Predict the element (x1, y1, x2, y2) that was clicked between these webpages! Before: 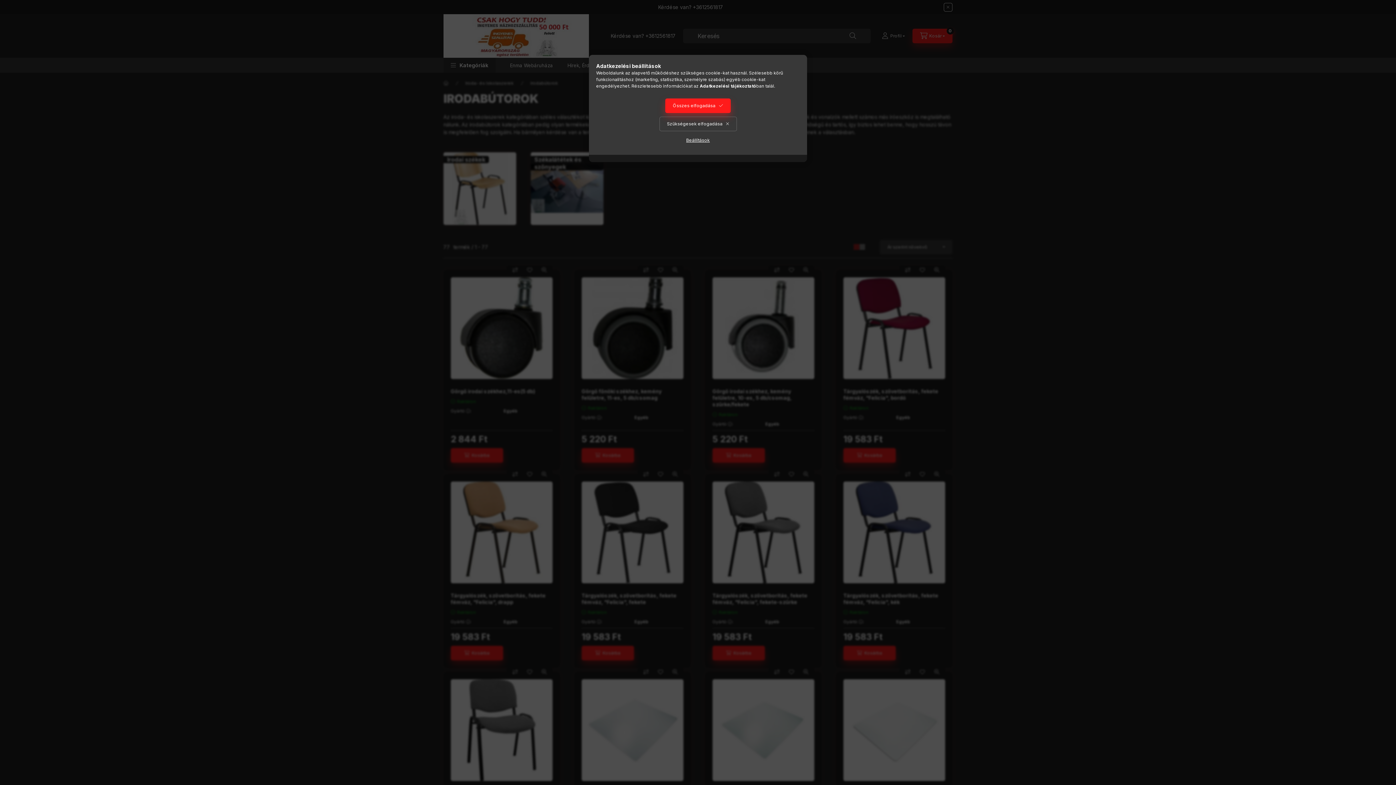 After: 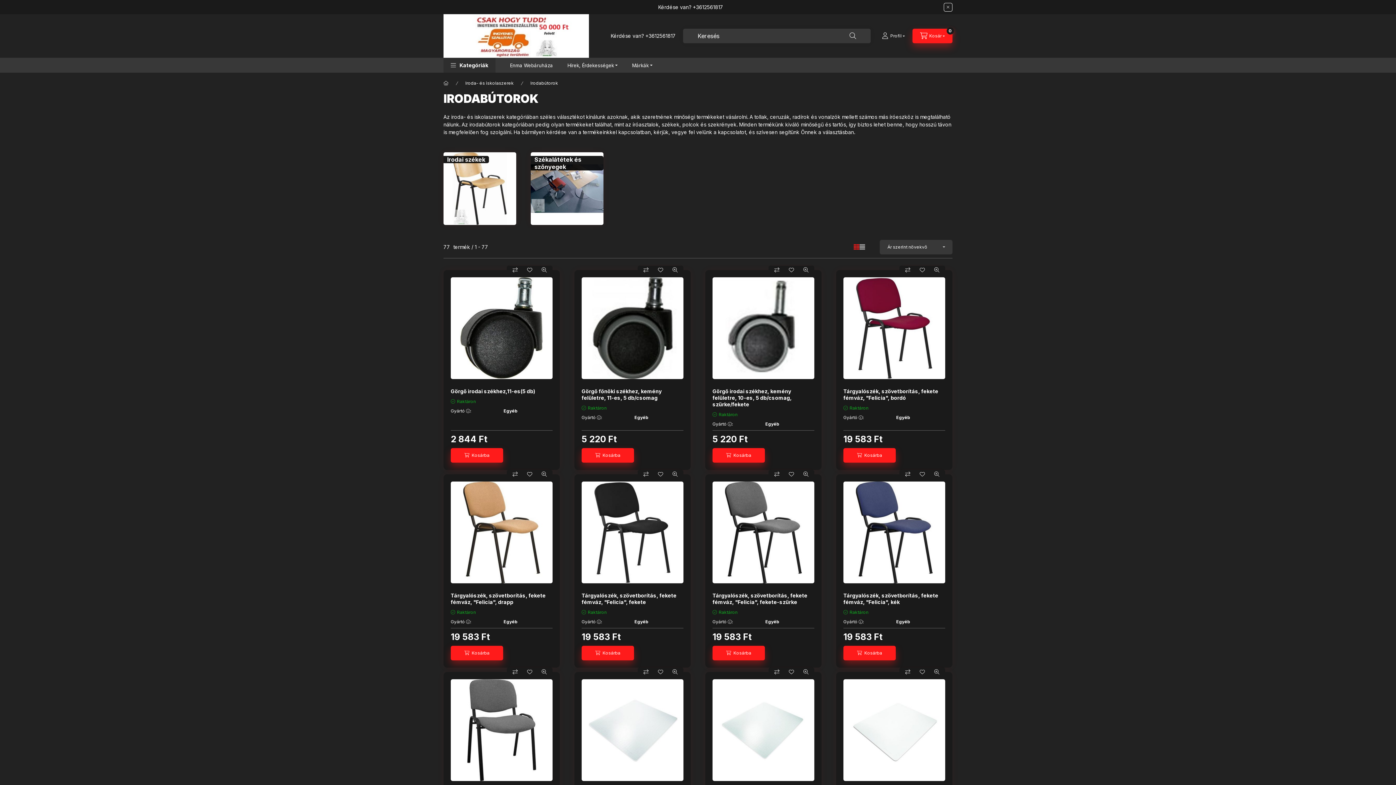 Action: label: Összes elfogadása bbox: (665, 98, 730, 113)